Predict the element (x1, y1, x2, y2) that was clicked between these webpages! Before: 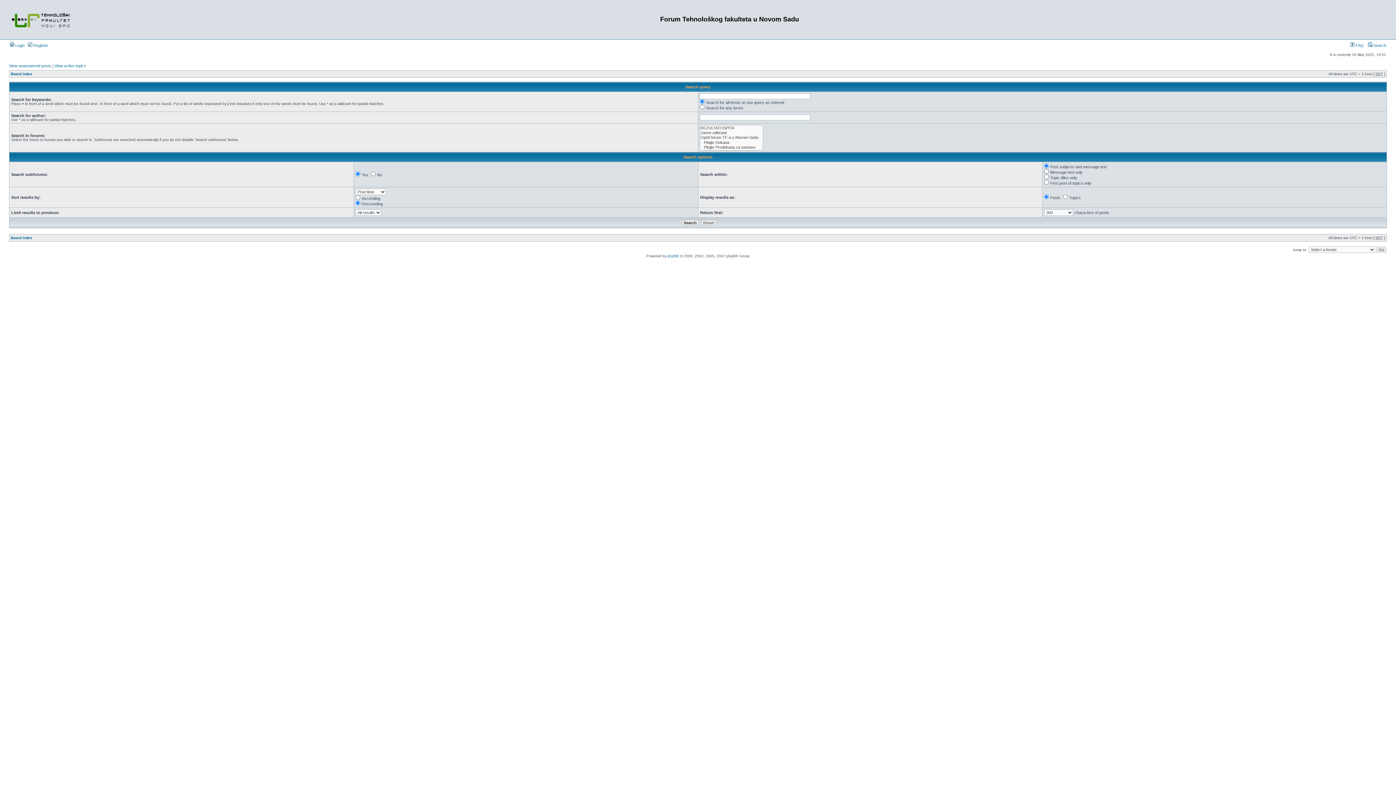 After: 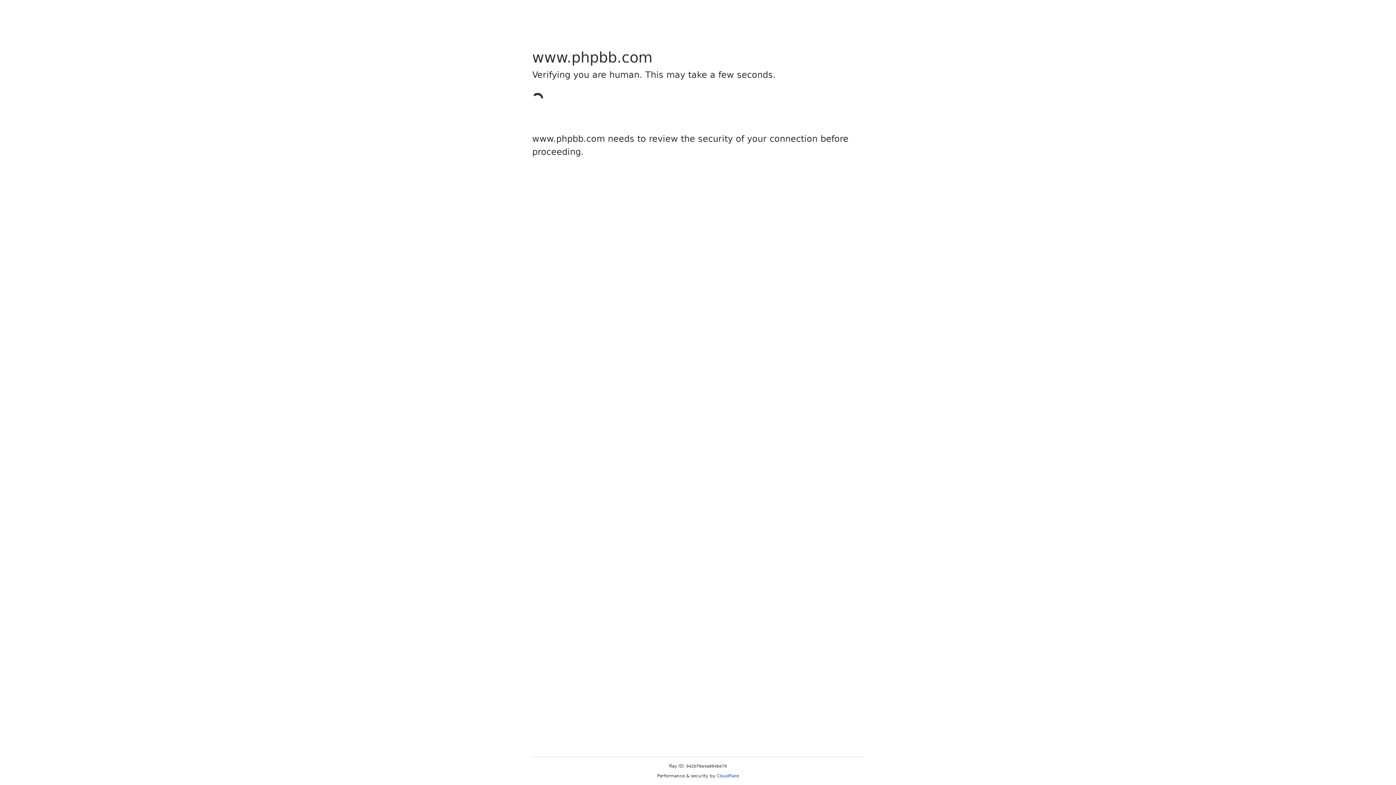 Action: label: phpBB bbox: (667, 254, 679, 258)